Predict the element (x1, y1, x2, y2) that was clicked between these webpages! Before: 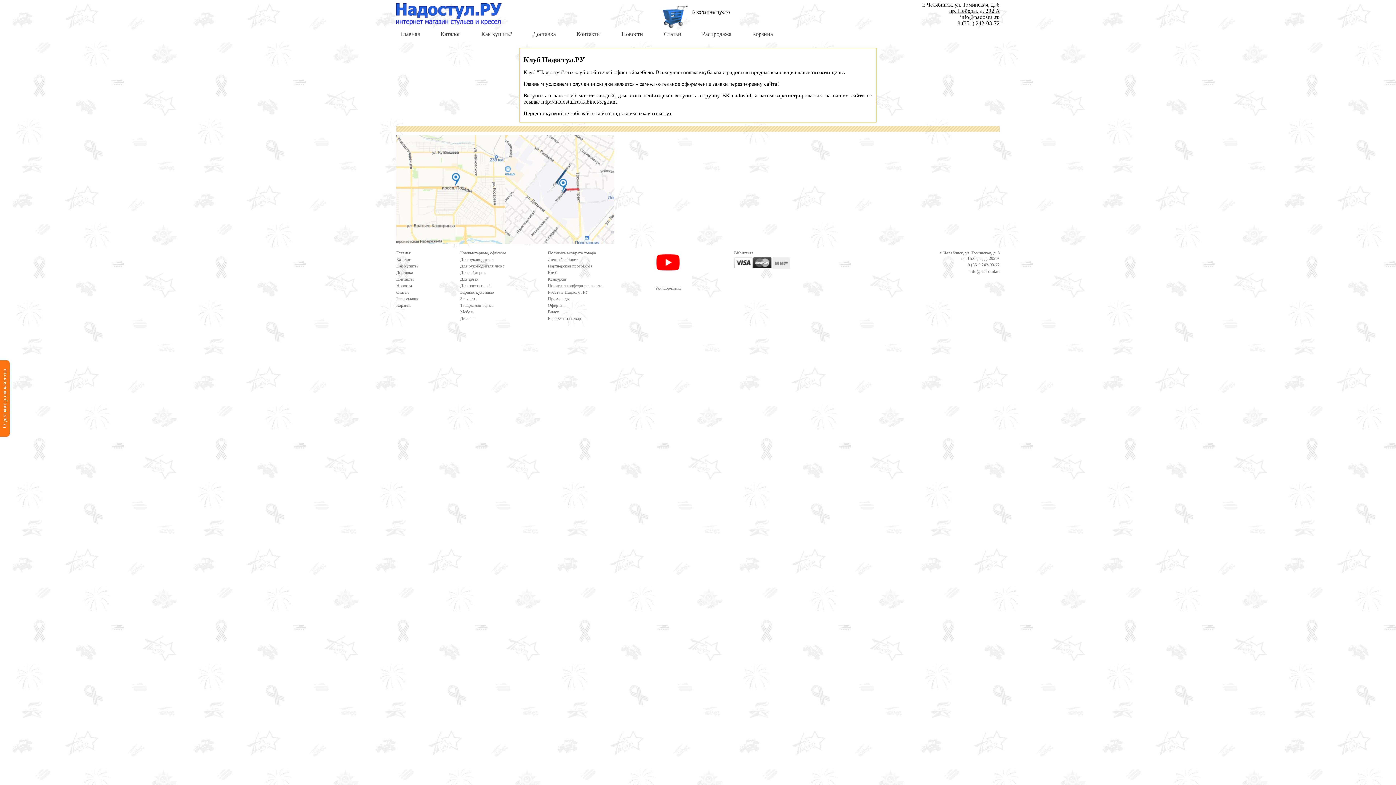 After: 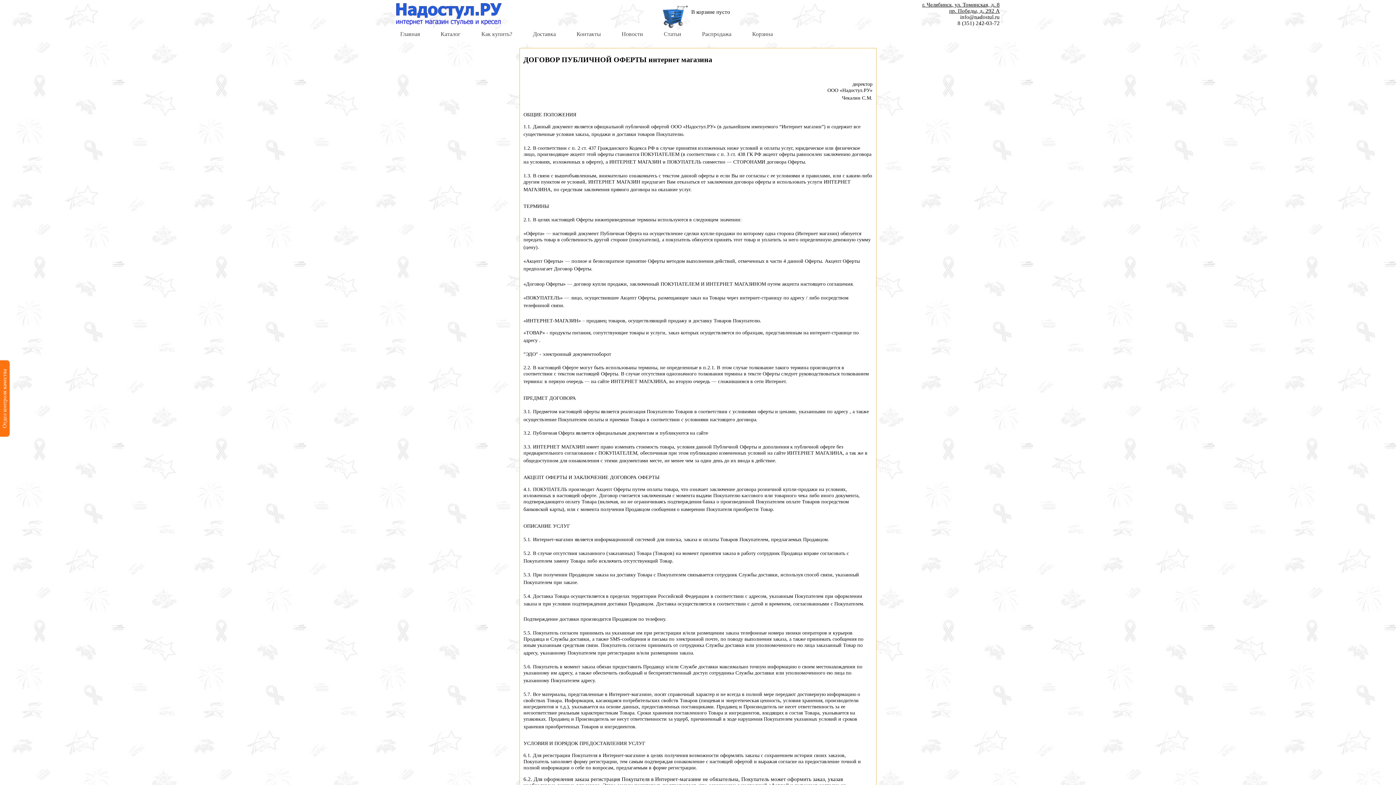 Action: bbox: (548, 302, 561, 308) label: Оферта